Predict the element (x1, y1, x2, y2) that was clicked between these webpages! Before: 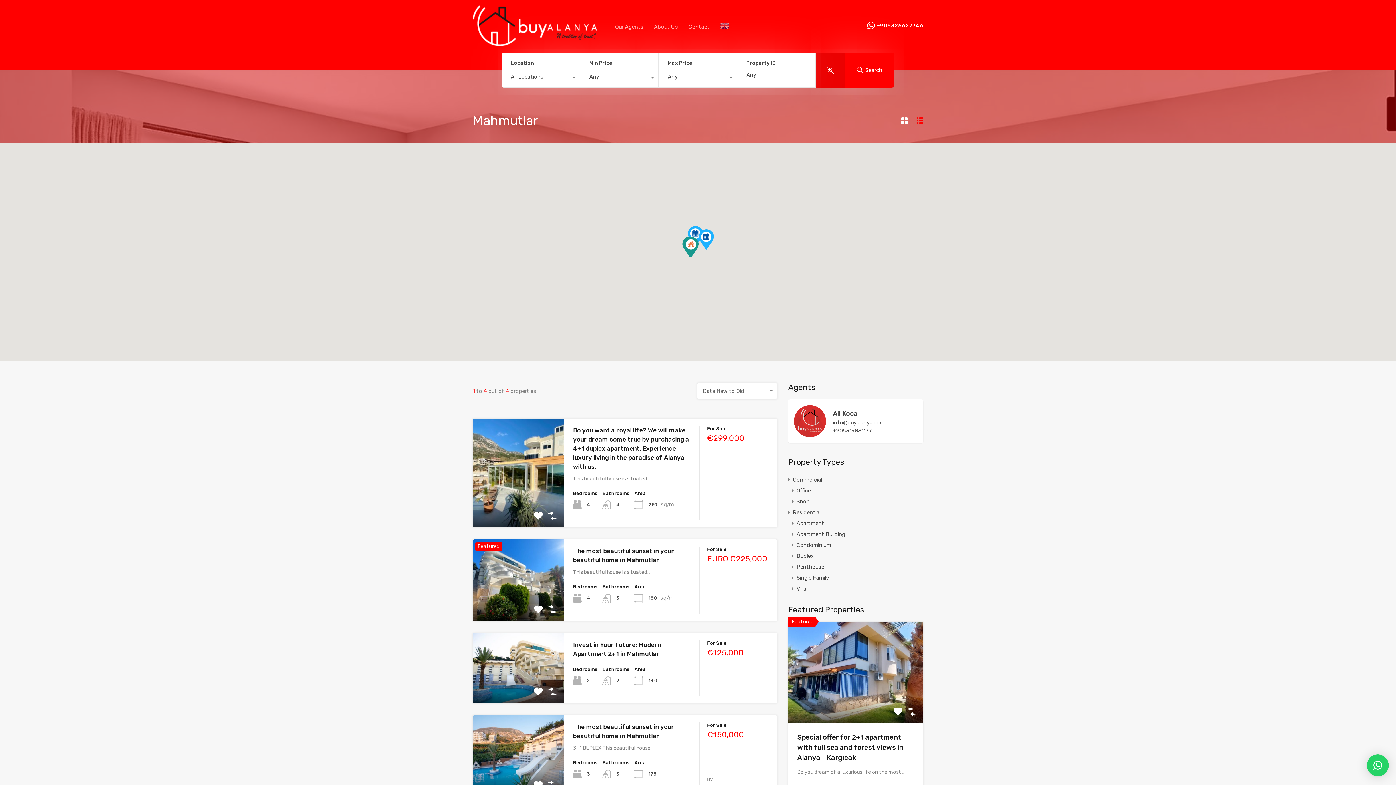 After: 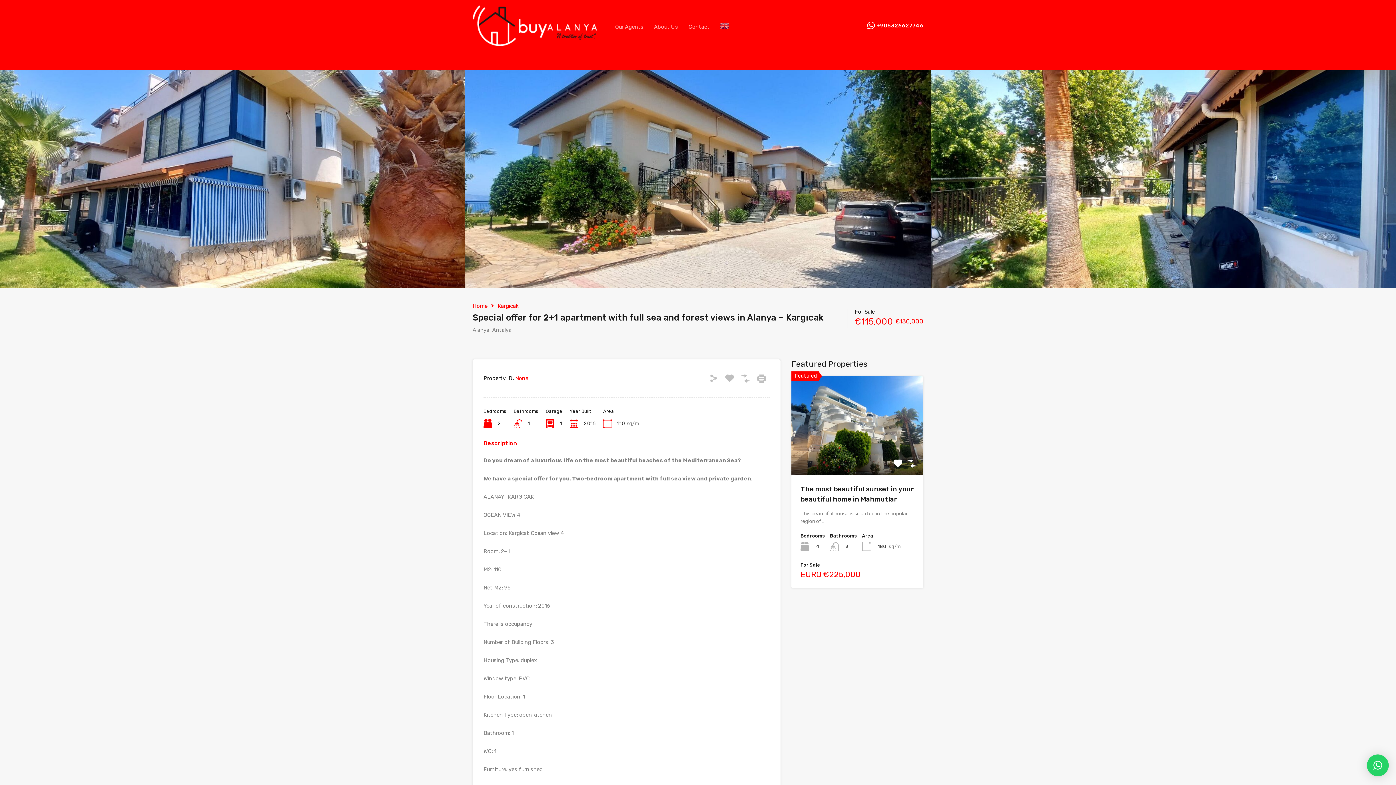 Action: label: Special offer for 2+1 apartment with full sea and forest views in Alanya – Kargıcak bbox: (797, 733, 903, 762)